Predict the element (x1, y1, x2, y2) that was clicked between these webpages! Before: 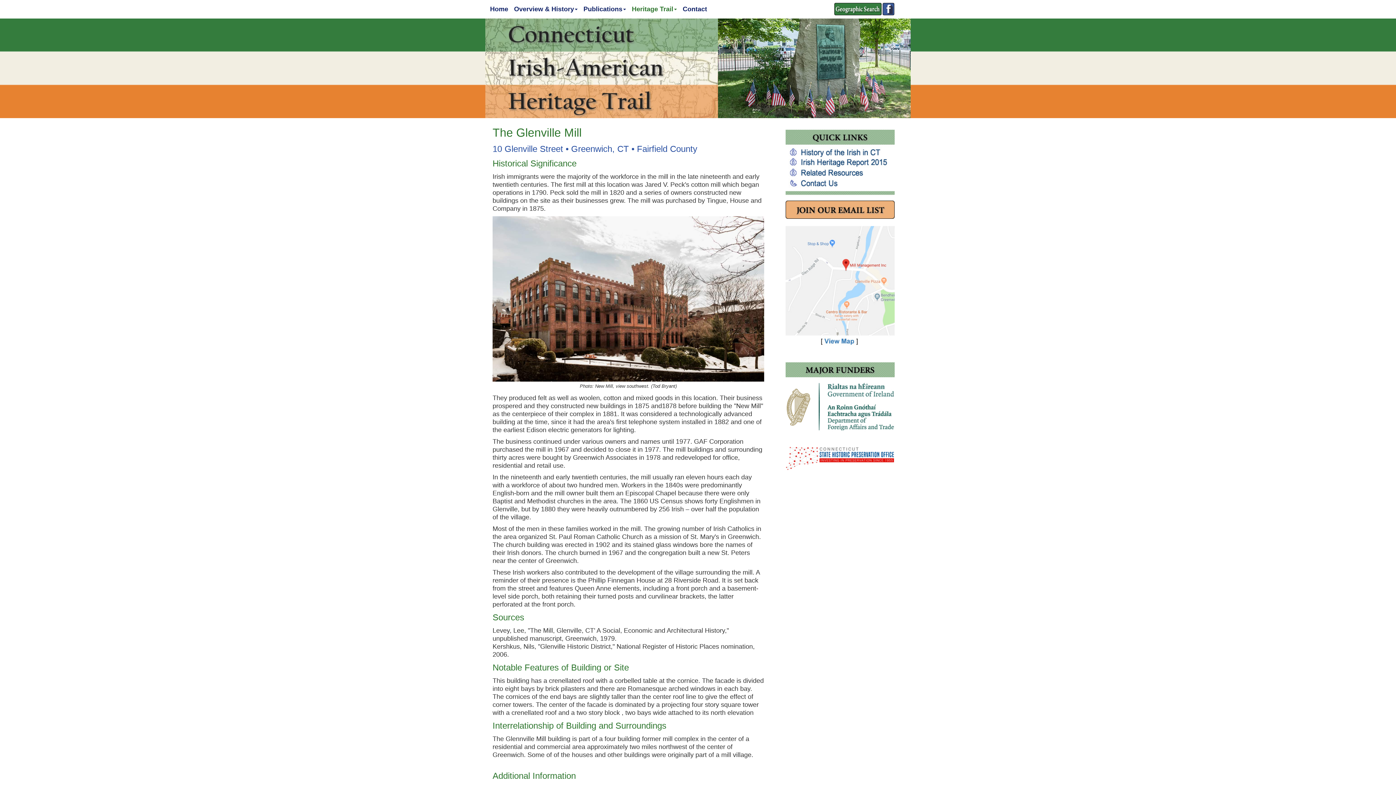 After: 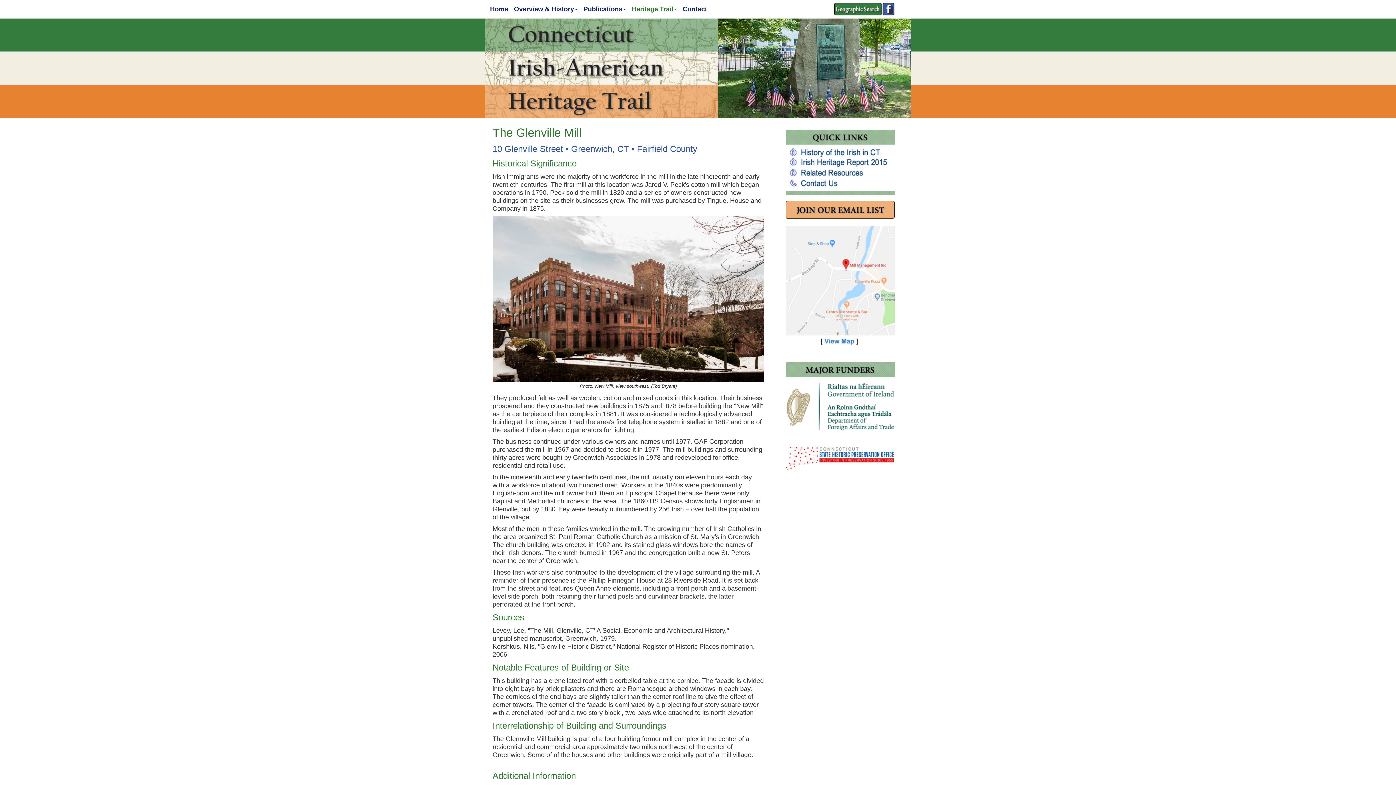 Action: bbox: (775, 354, 905, 354)